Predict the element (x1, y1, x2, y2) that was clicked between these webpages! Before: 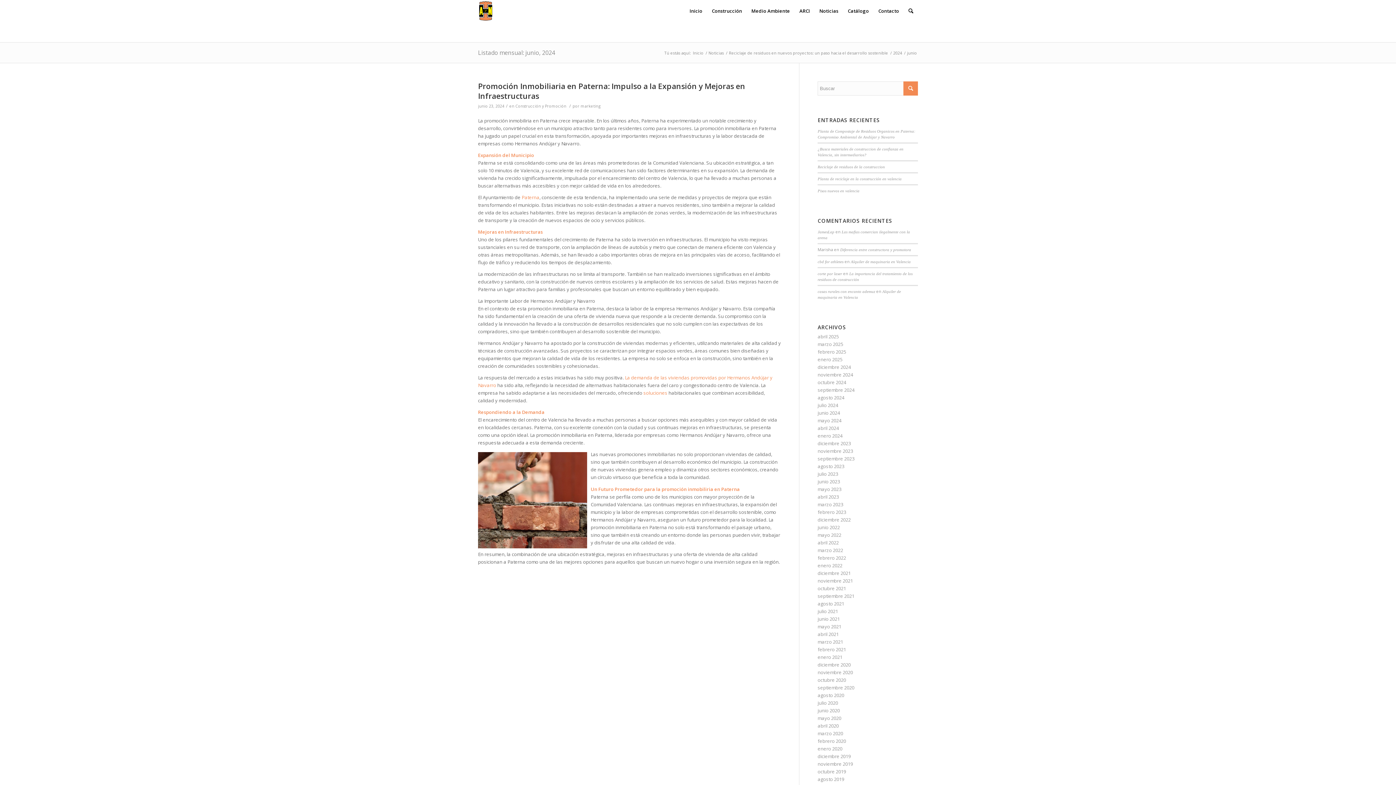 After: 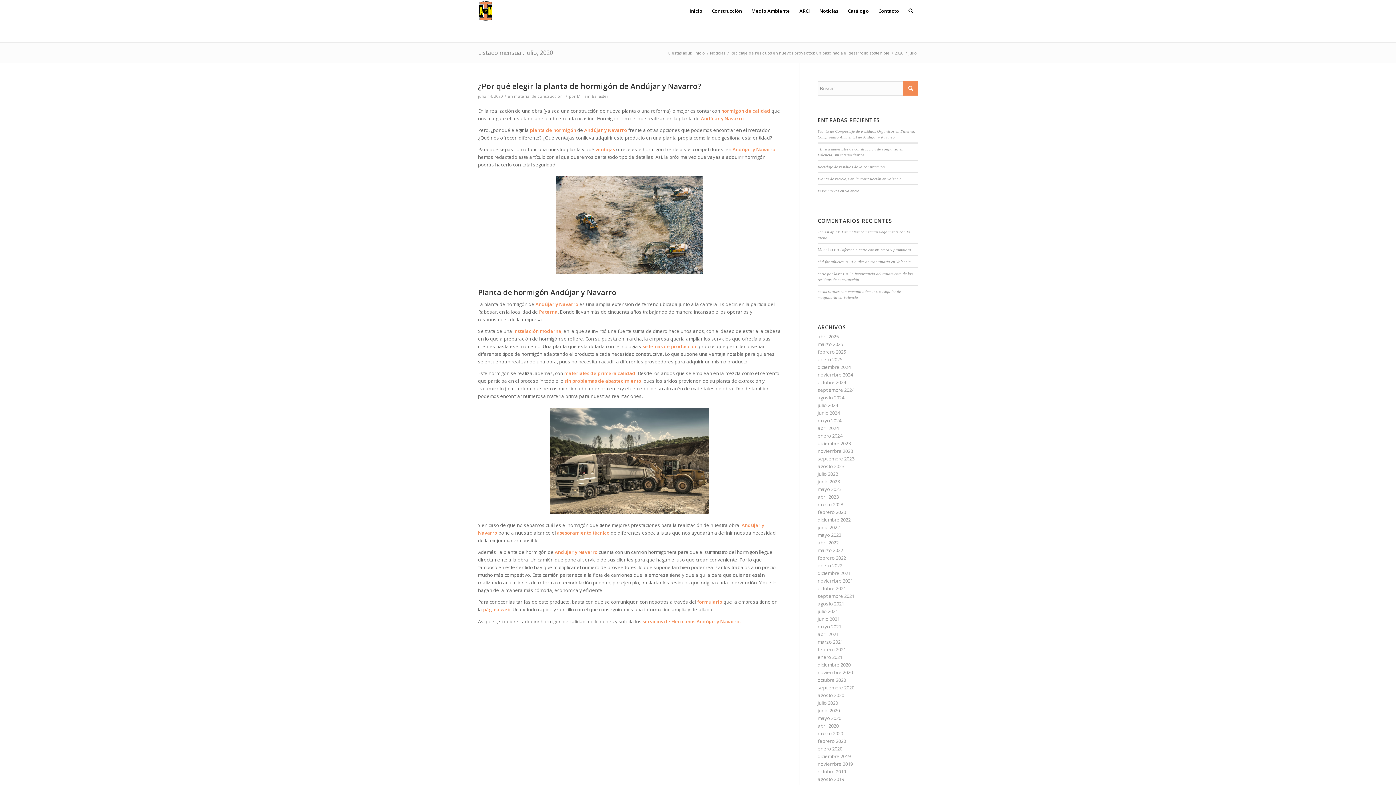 Action: bbox: (817, 700, 838, 706) label: julio 2020